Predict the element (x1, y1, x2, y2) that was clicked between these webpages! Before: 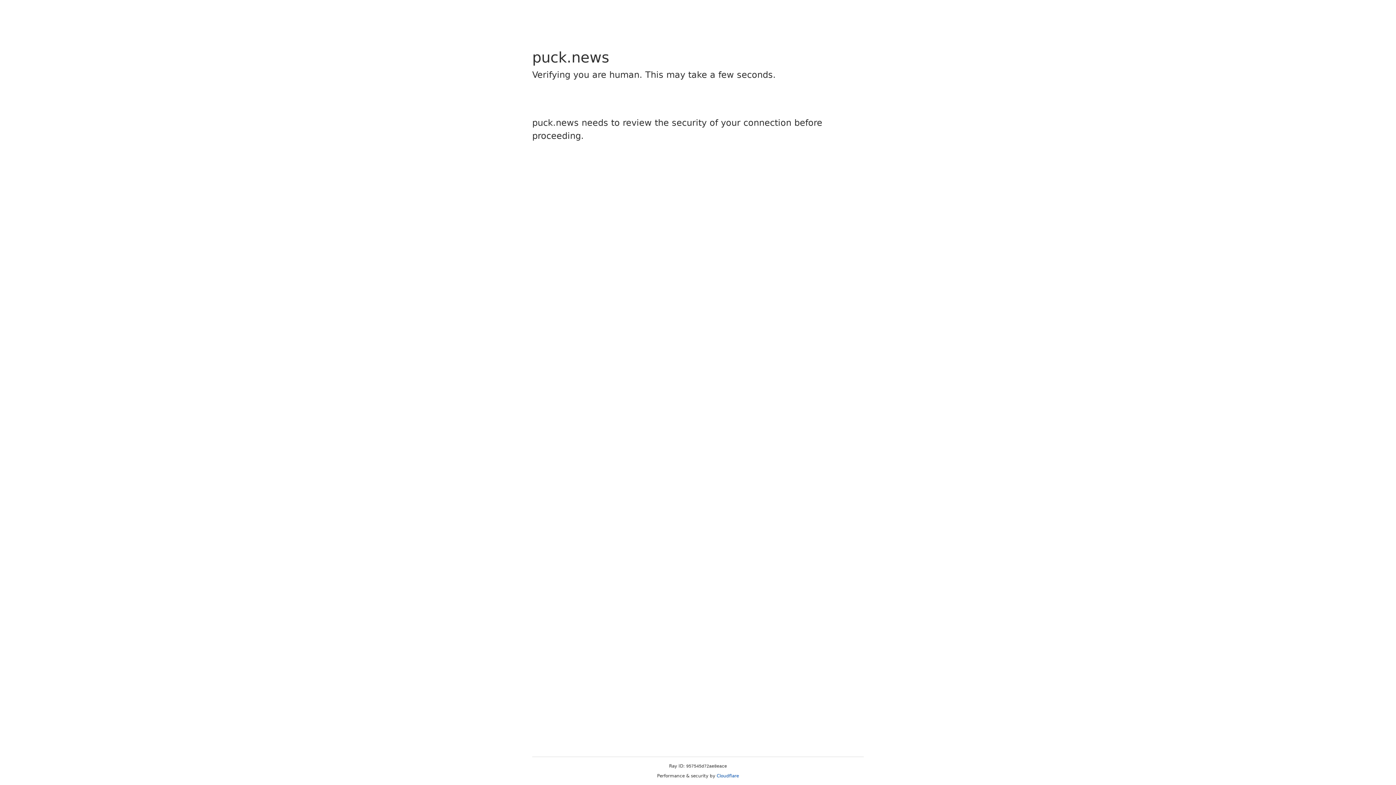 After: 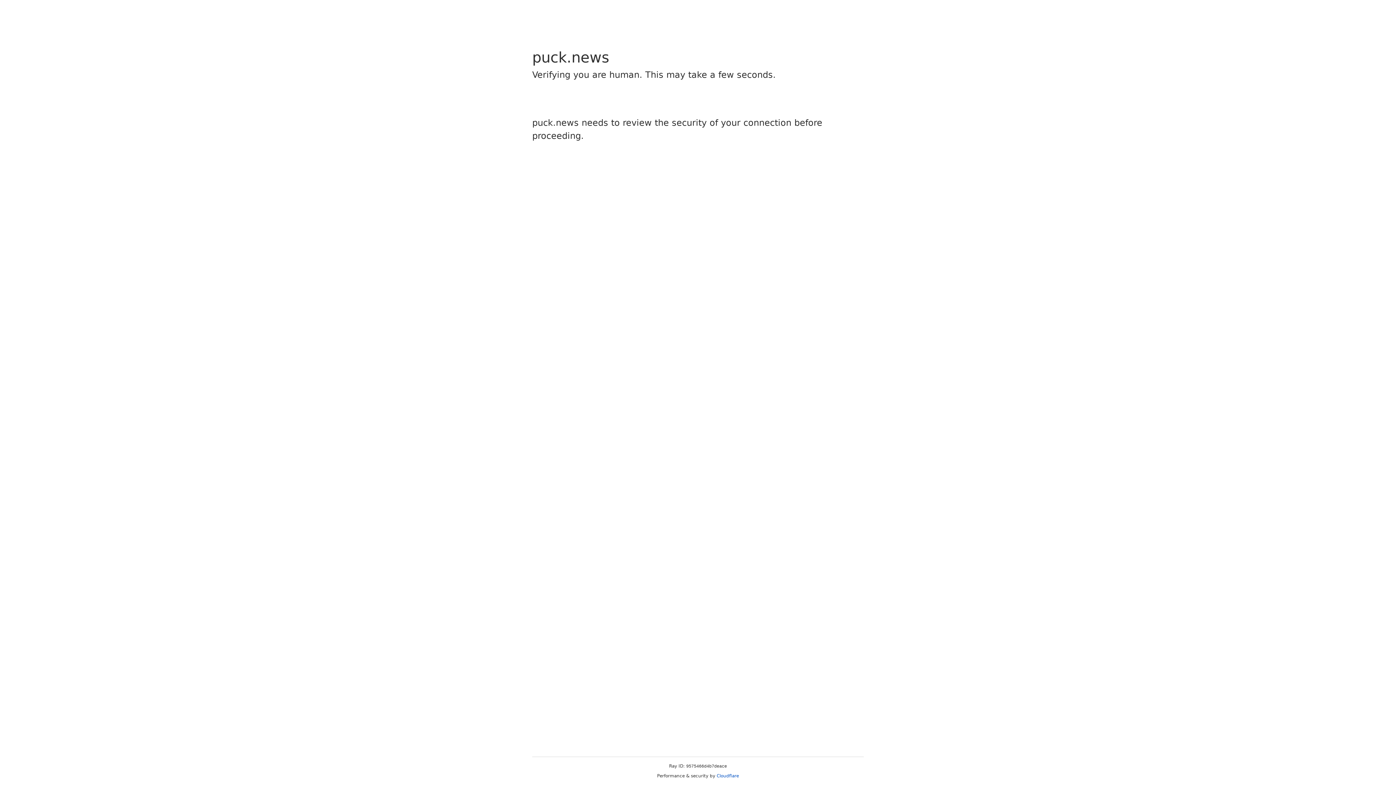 Action: bbox: (716, 773, 739, 778) label: Cloudflare